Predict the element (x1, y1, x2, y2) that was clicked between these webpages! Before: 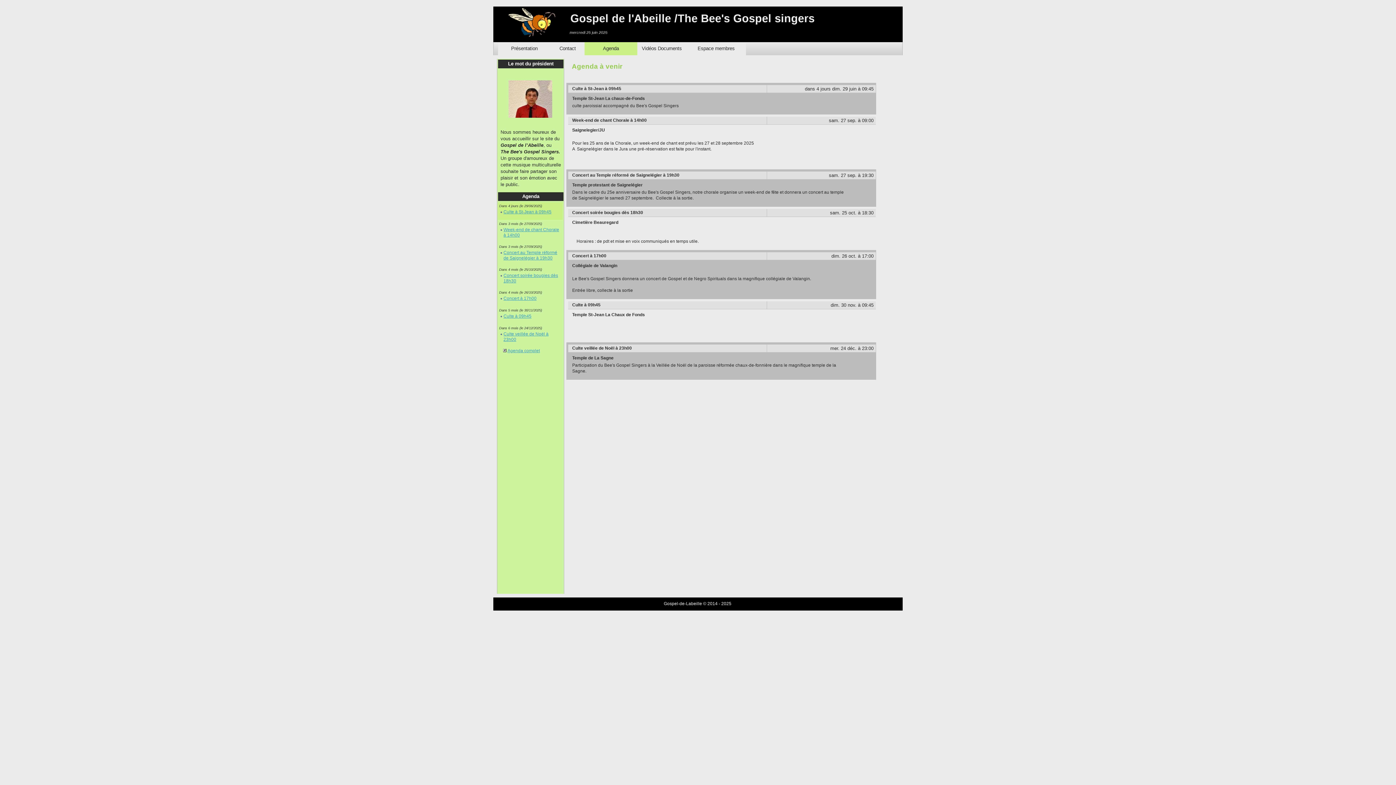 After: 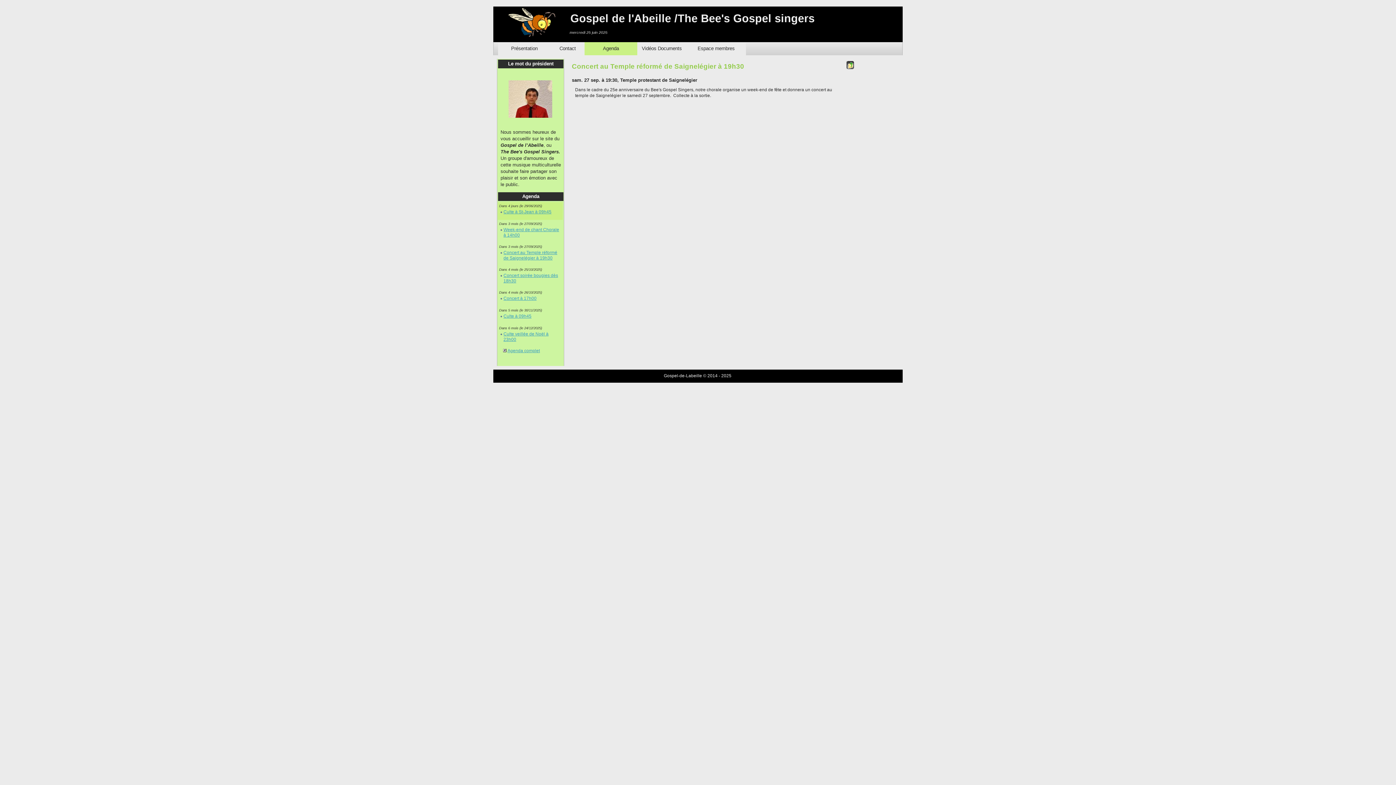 Action: bbox: (503, 250, 557, 260) label: Concert au Temple réformé de Saignelégier à 19h30